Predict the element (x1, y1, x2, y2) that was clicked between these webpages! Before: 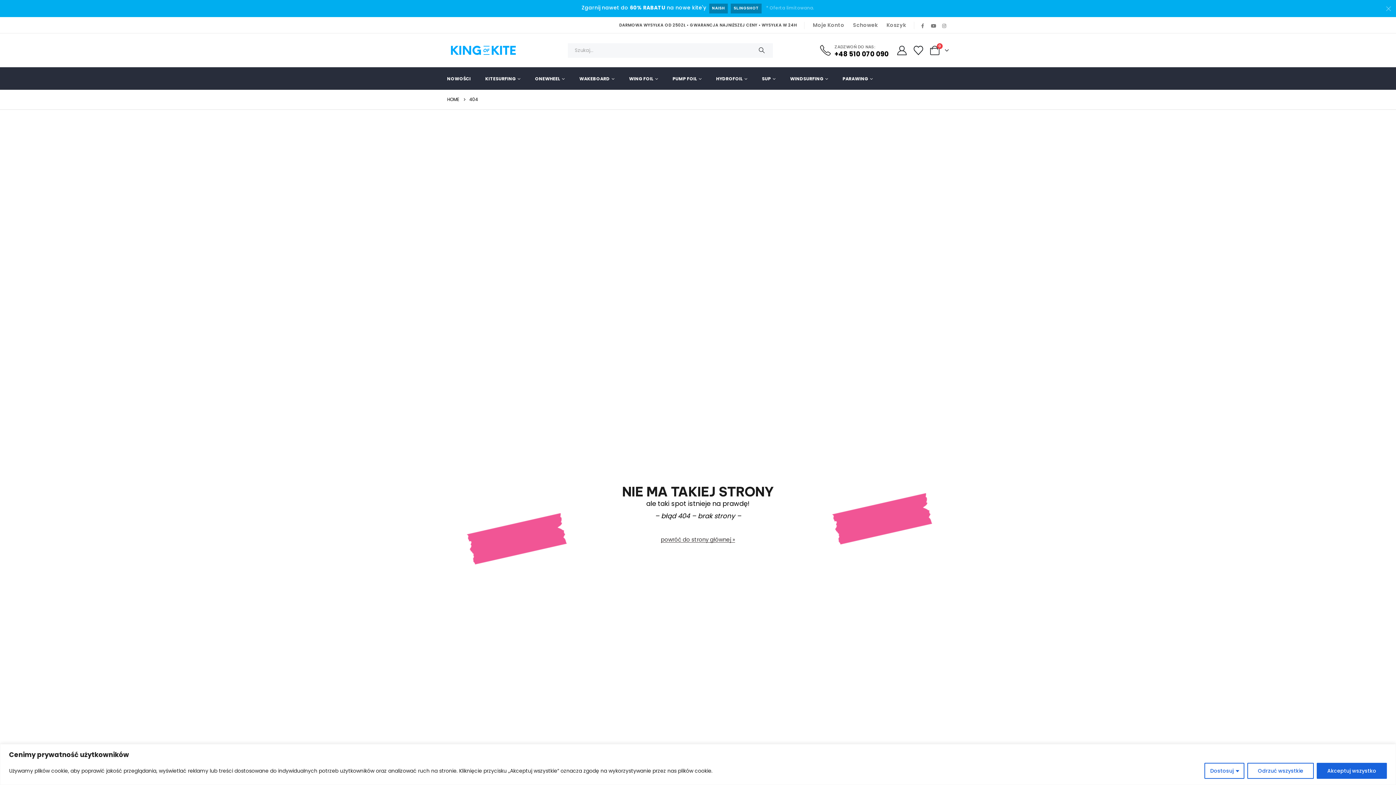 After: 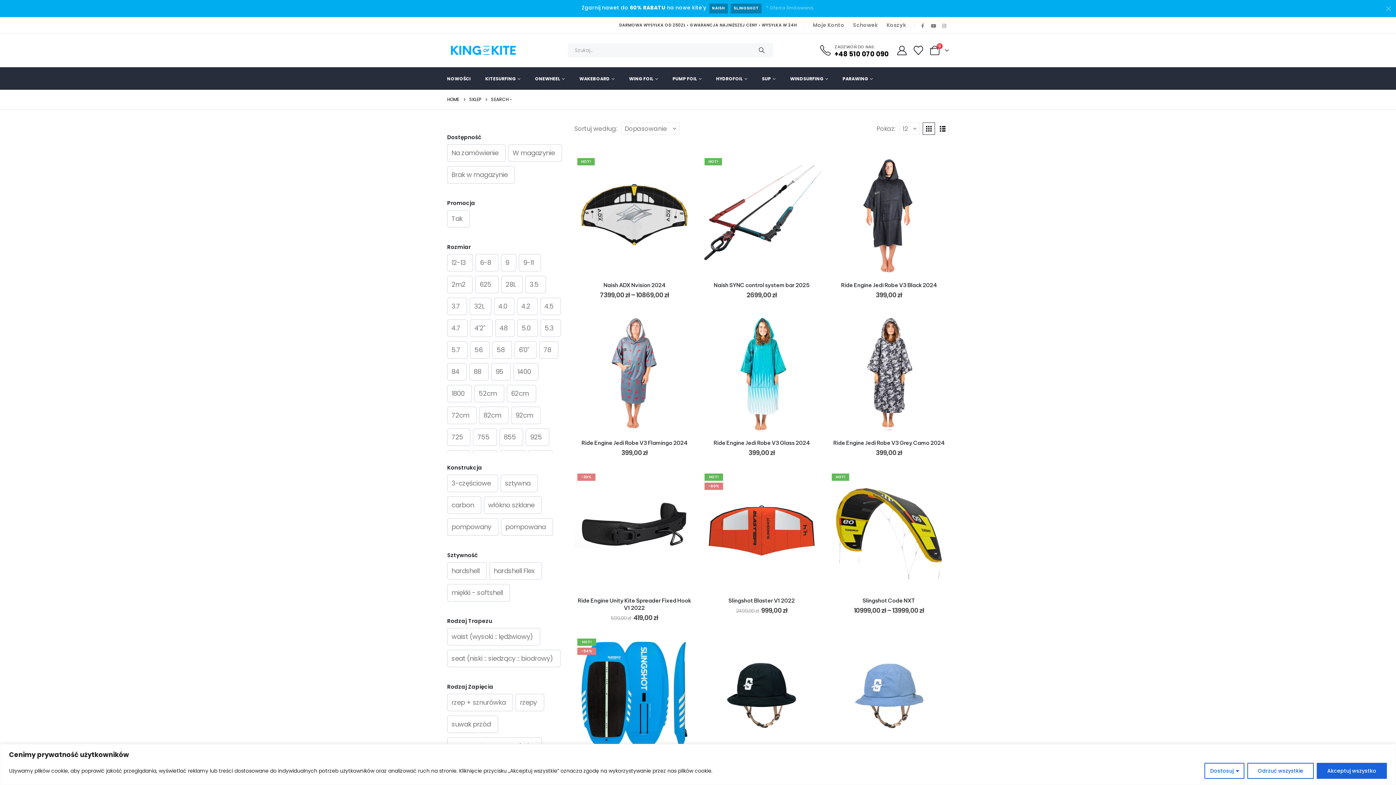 Action: bbox: (750, 43, 773, 57) label: Search